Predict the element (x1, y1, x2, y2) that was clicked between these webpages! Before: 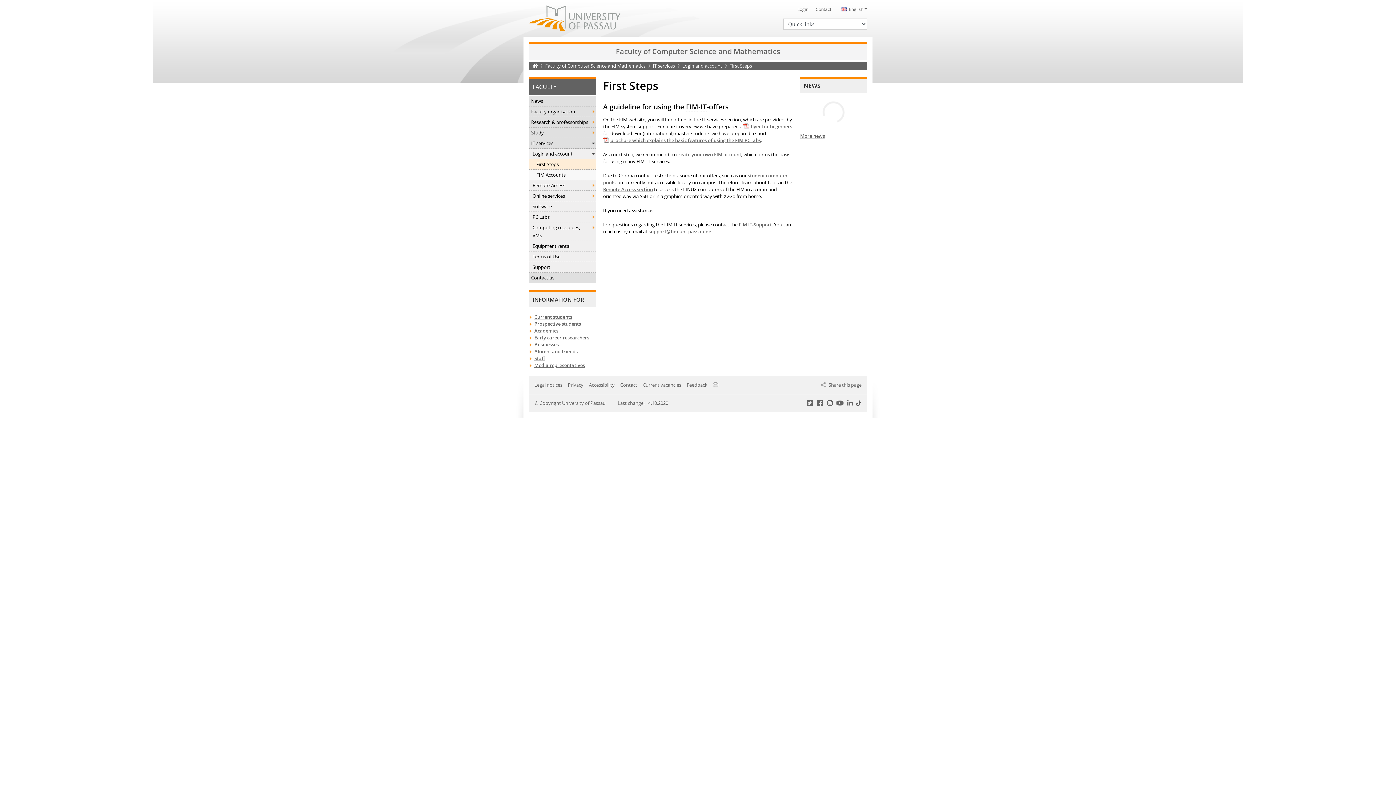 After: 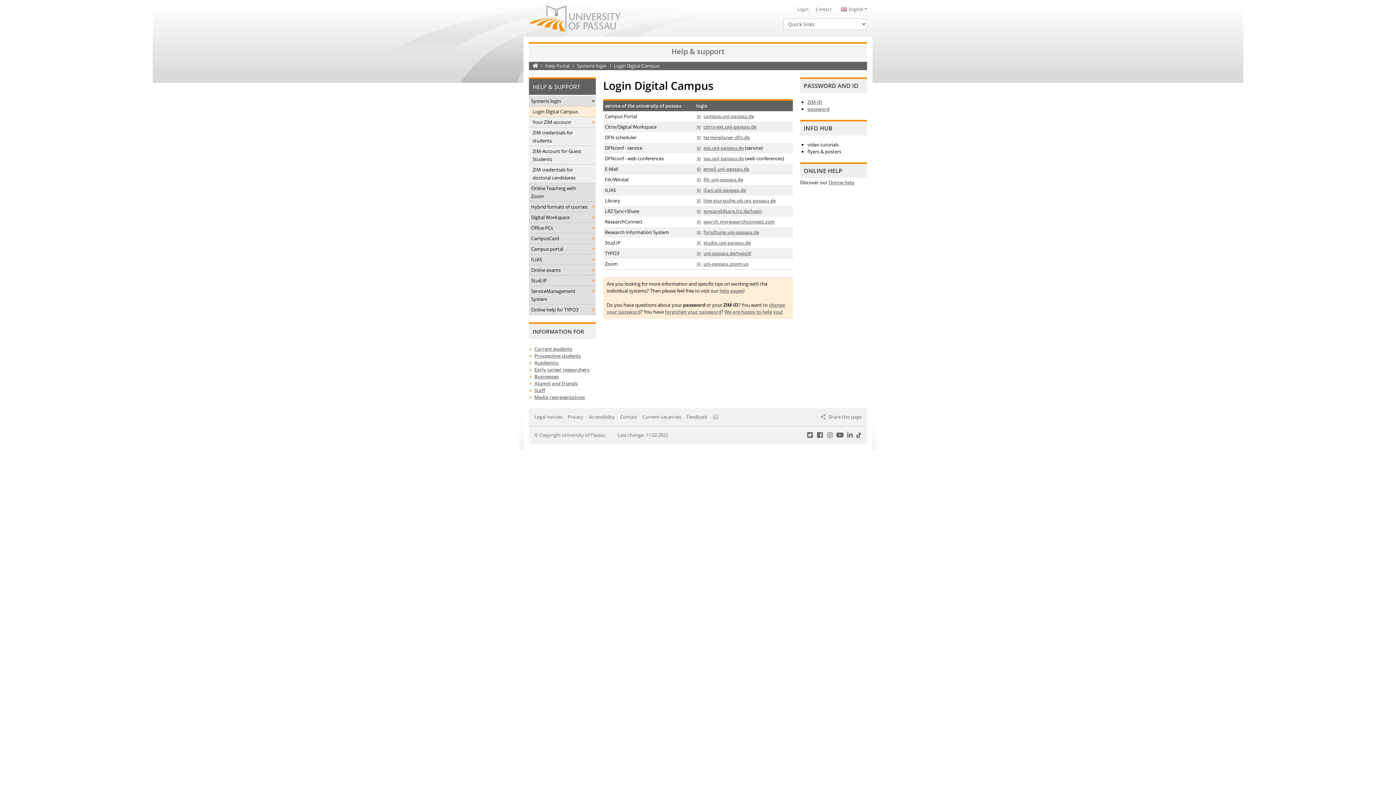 Action: label: Login bbox: (797, 6, 808, 12)